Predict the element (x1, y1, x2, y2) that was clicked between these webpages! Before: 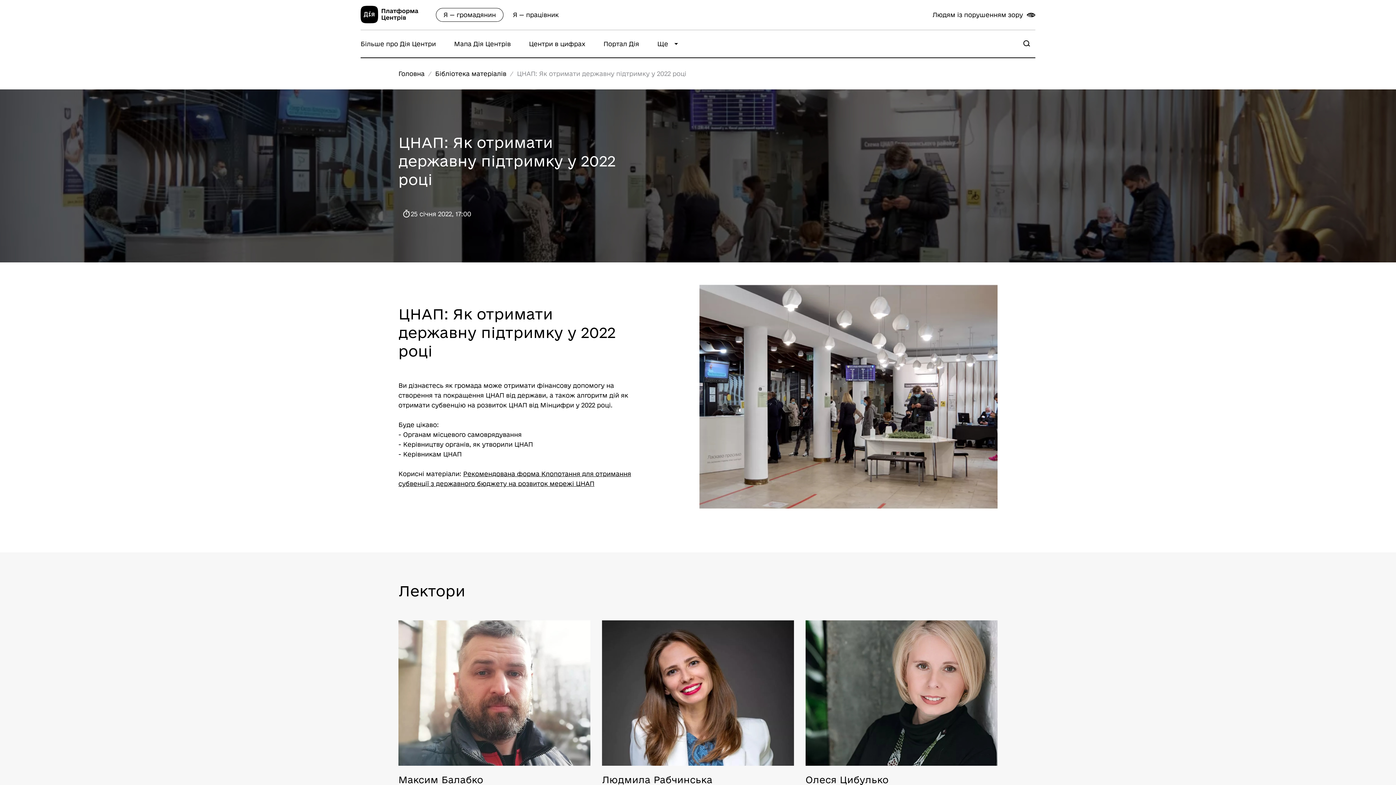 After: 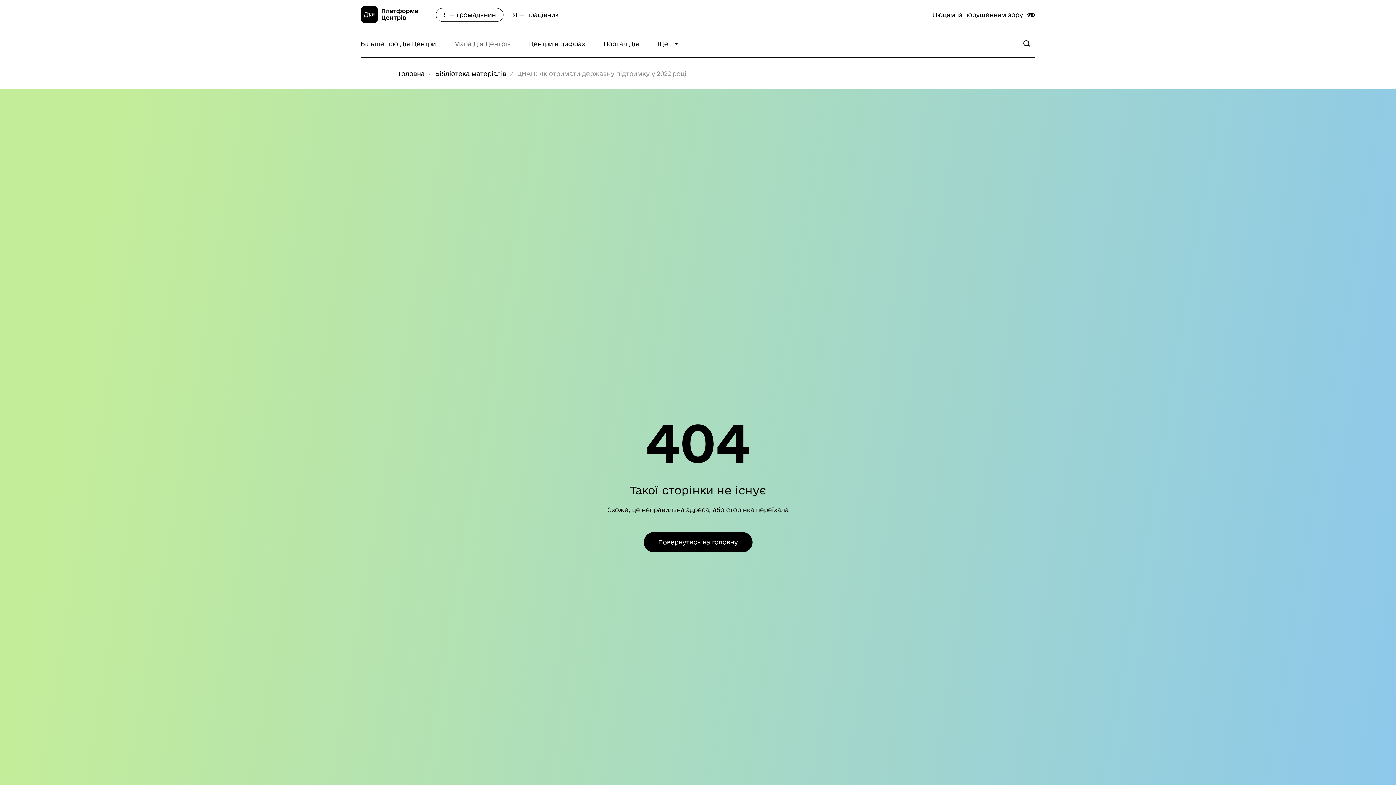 Action: bbox: (454, 30, 510, 57) label: Мапа Дія Центрів